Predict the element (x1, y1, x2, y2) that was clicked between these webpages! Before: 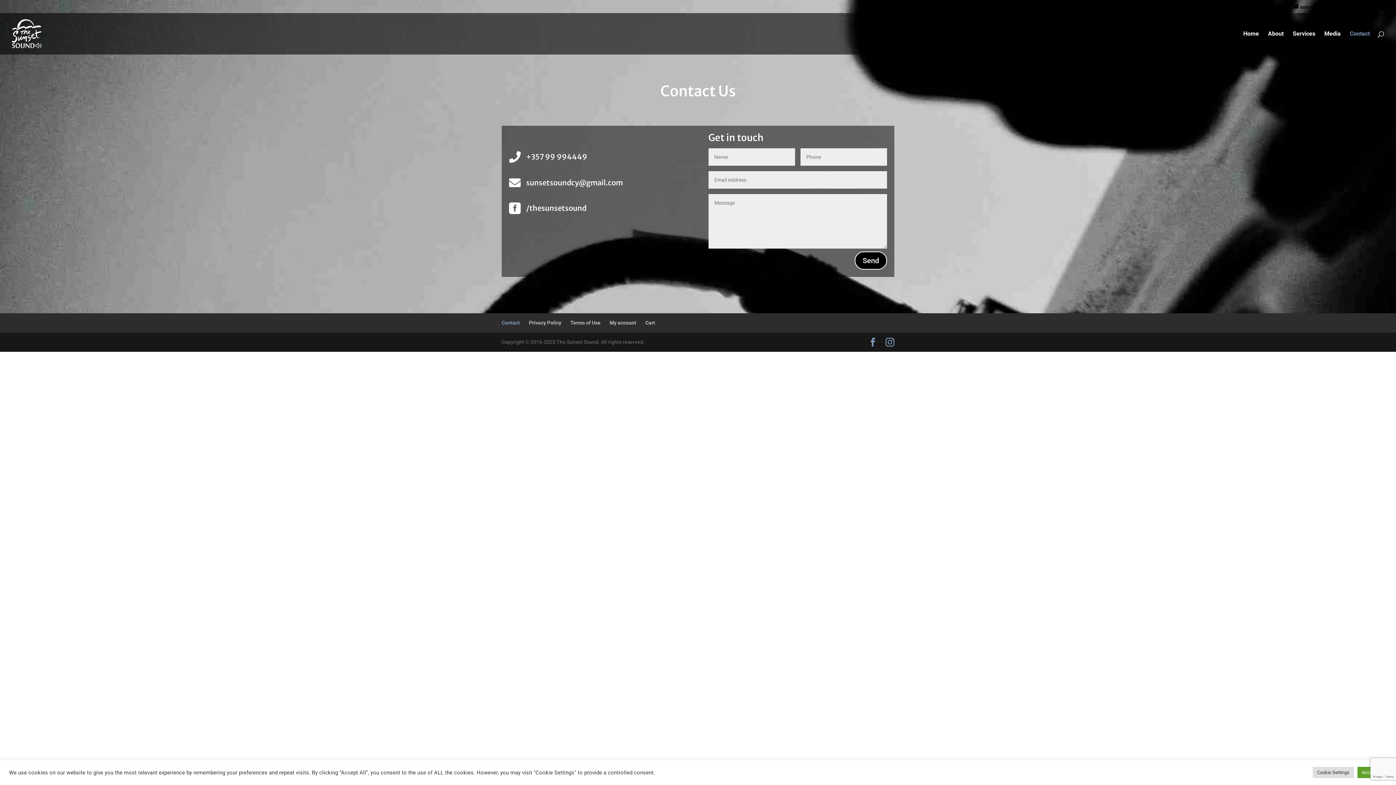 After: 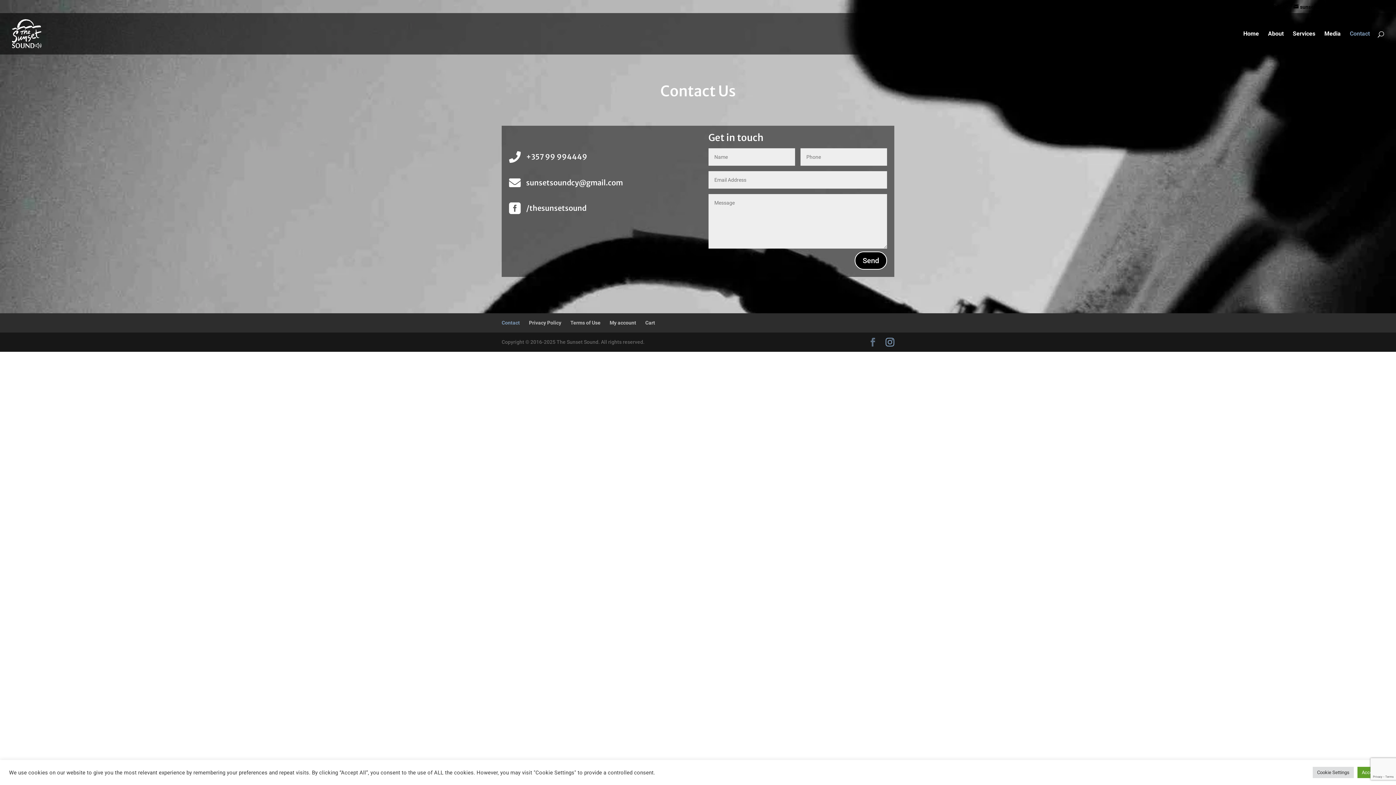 Action: bbox: (868, 338, 877, 347)